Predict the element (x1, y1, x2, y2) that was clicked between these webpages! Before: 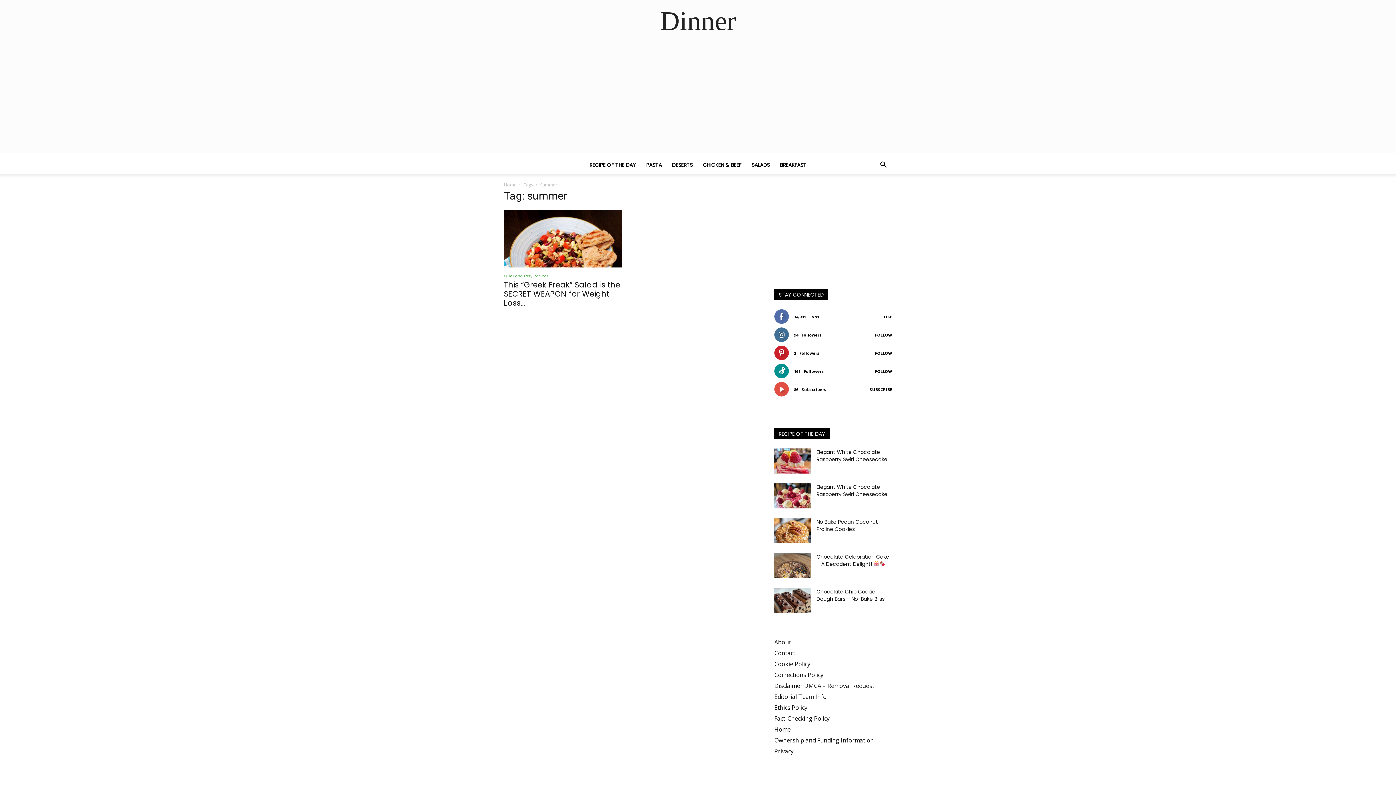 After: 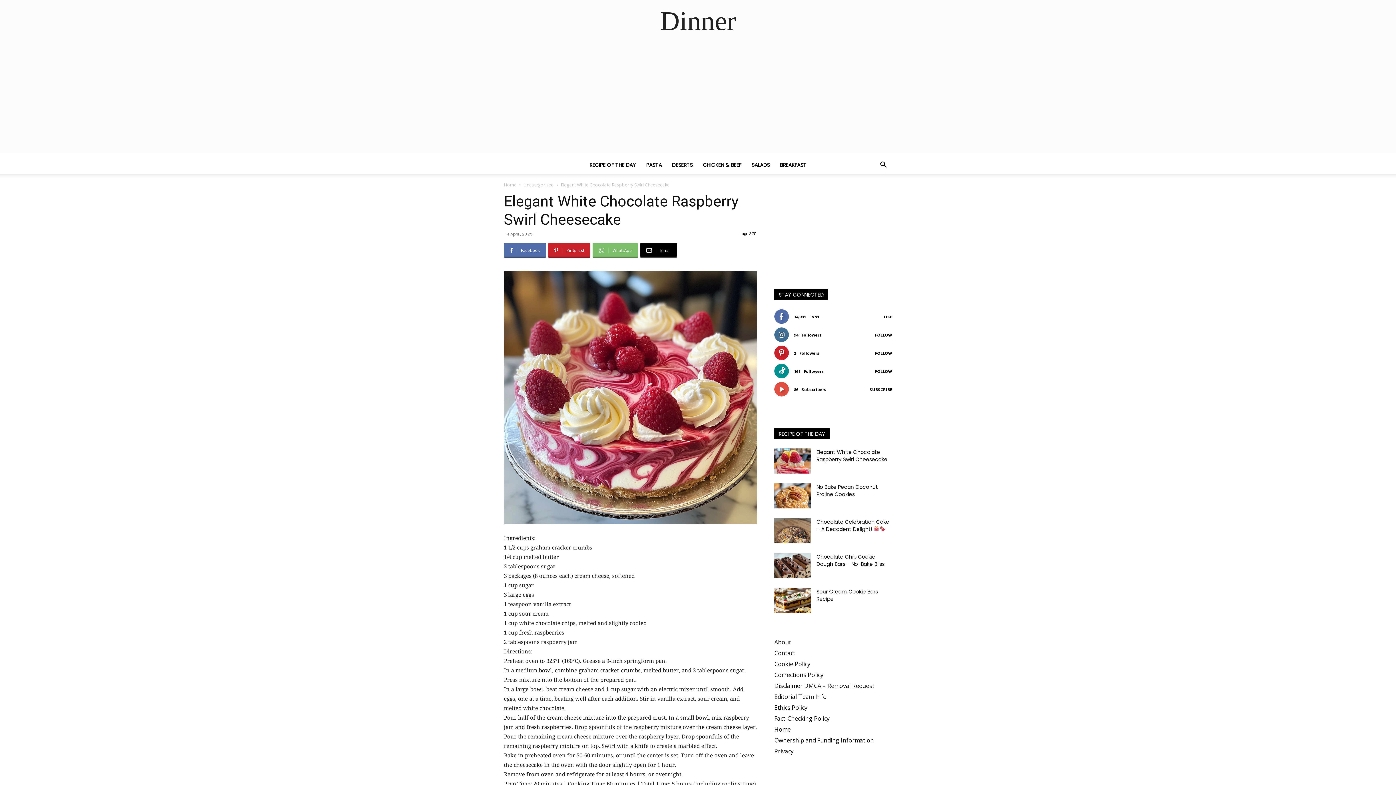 Action: bbox: (774, 483, 810, 508)